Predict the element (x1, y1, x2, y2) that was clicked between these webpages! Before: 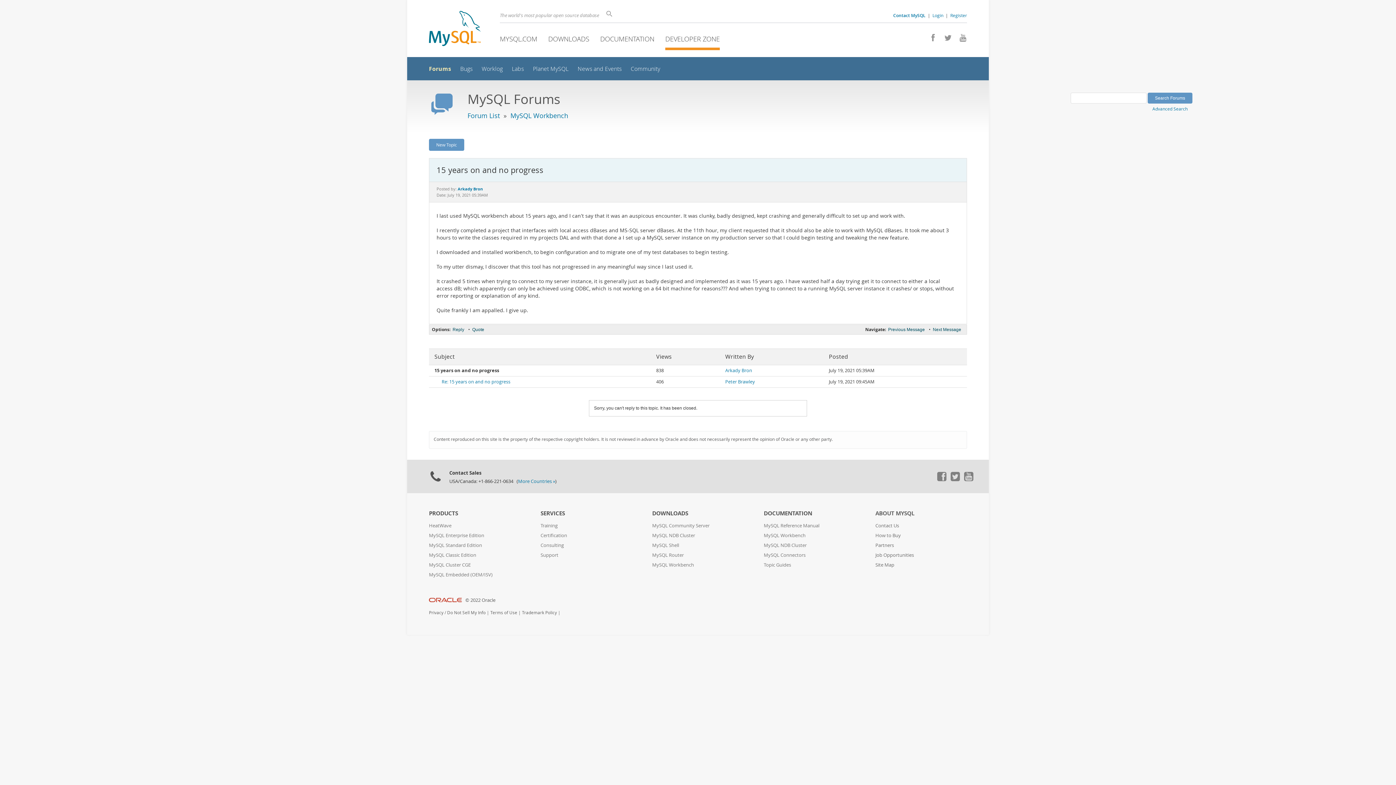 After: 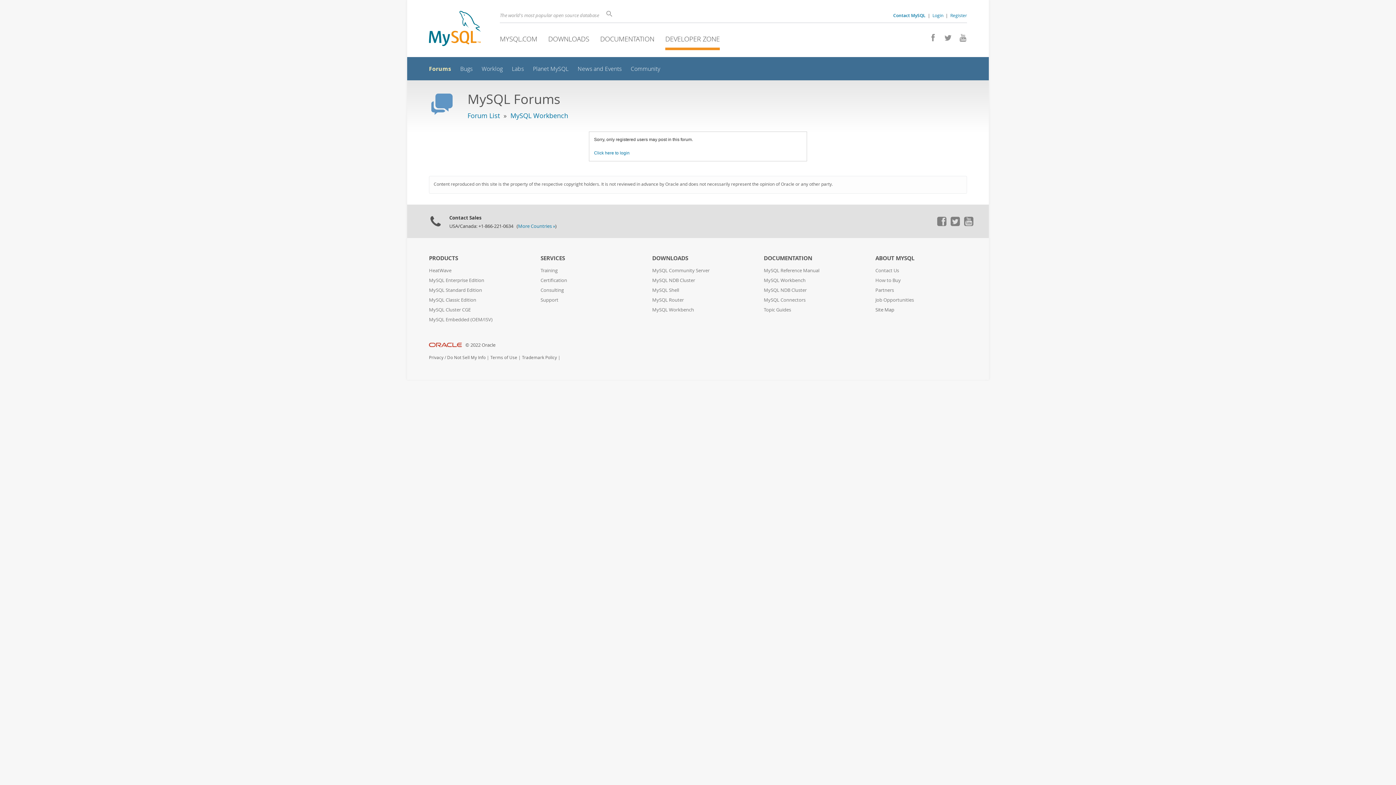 Action: label: New Topic bbox: (429, 138, 464, 150)